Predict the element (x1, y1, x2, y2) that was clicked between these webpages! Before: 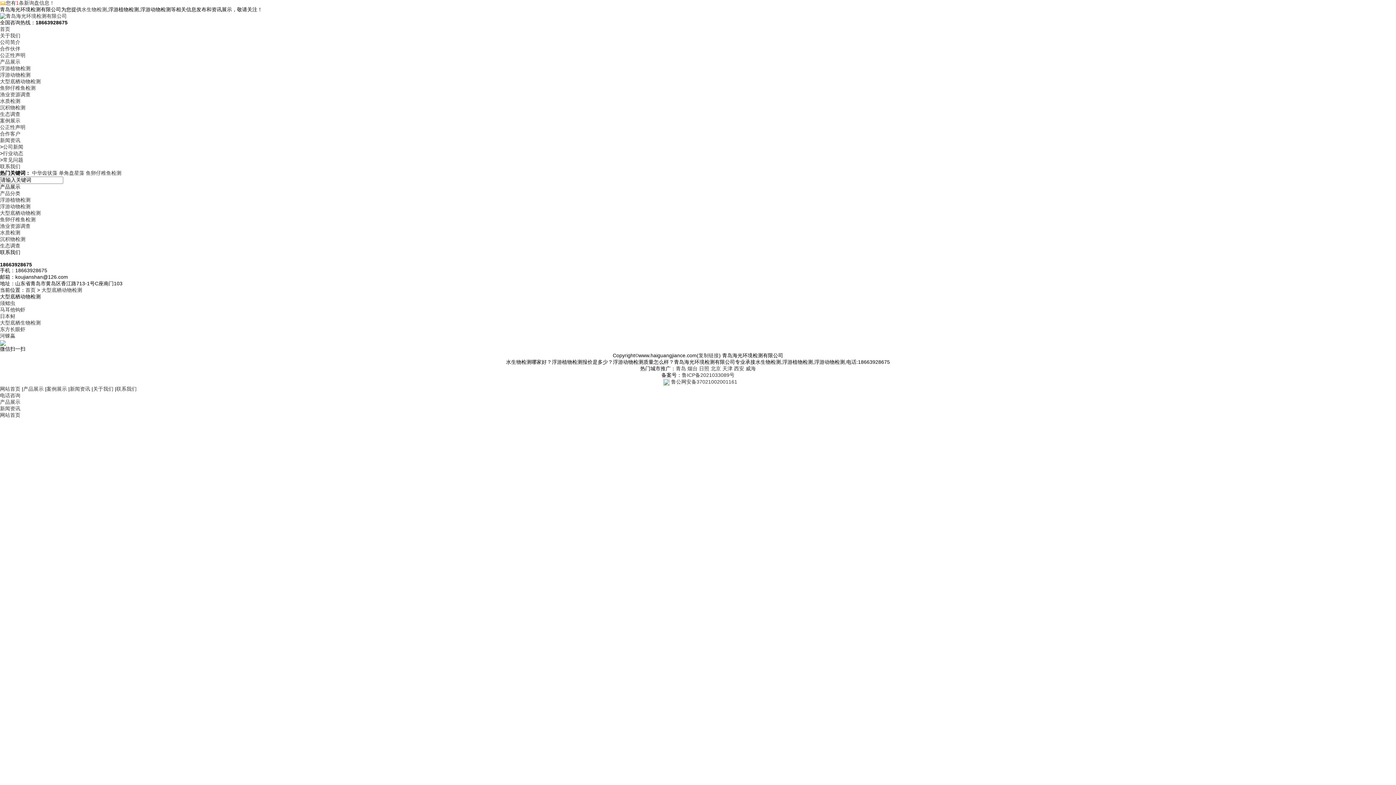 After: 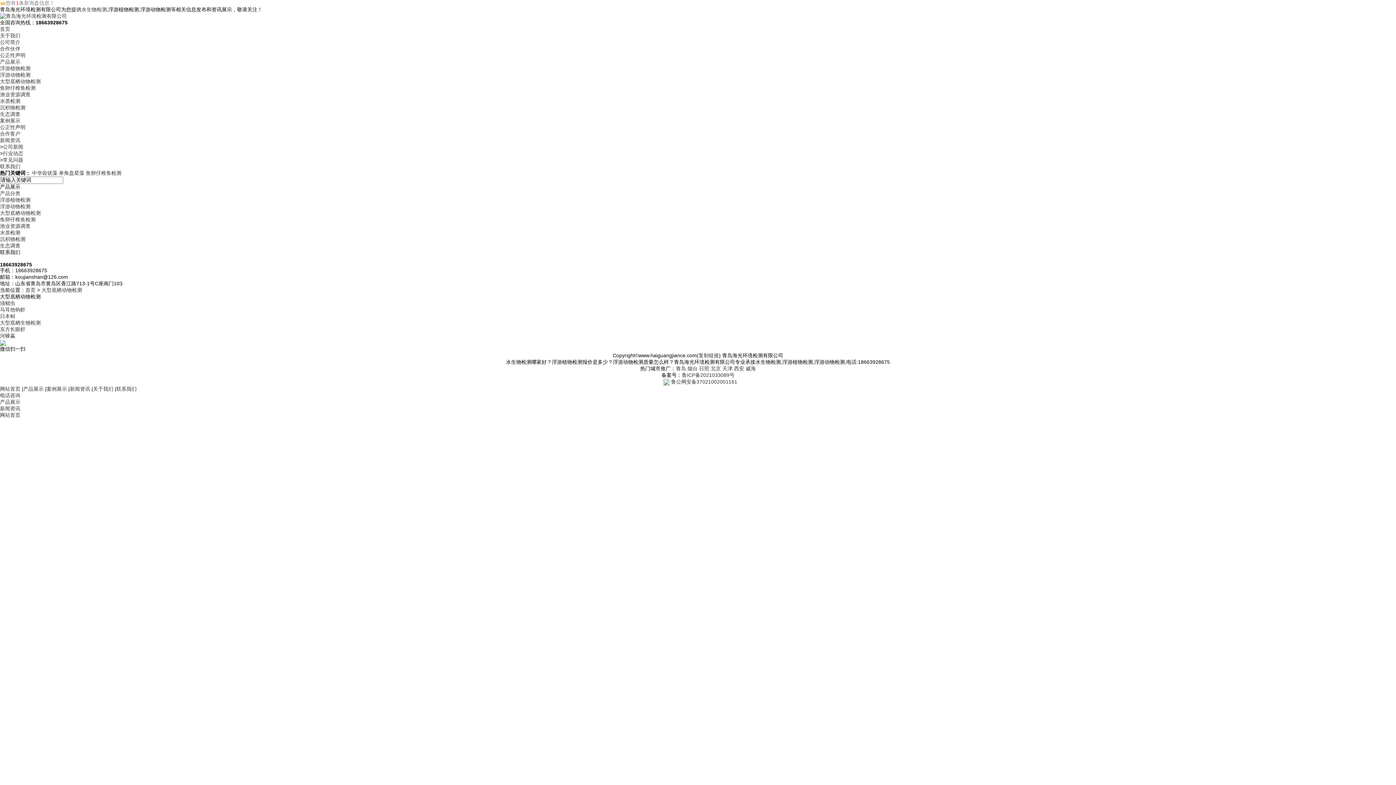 Action: bbox: (0, 0, 54, 5) label: 您有1条新询盘信息！